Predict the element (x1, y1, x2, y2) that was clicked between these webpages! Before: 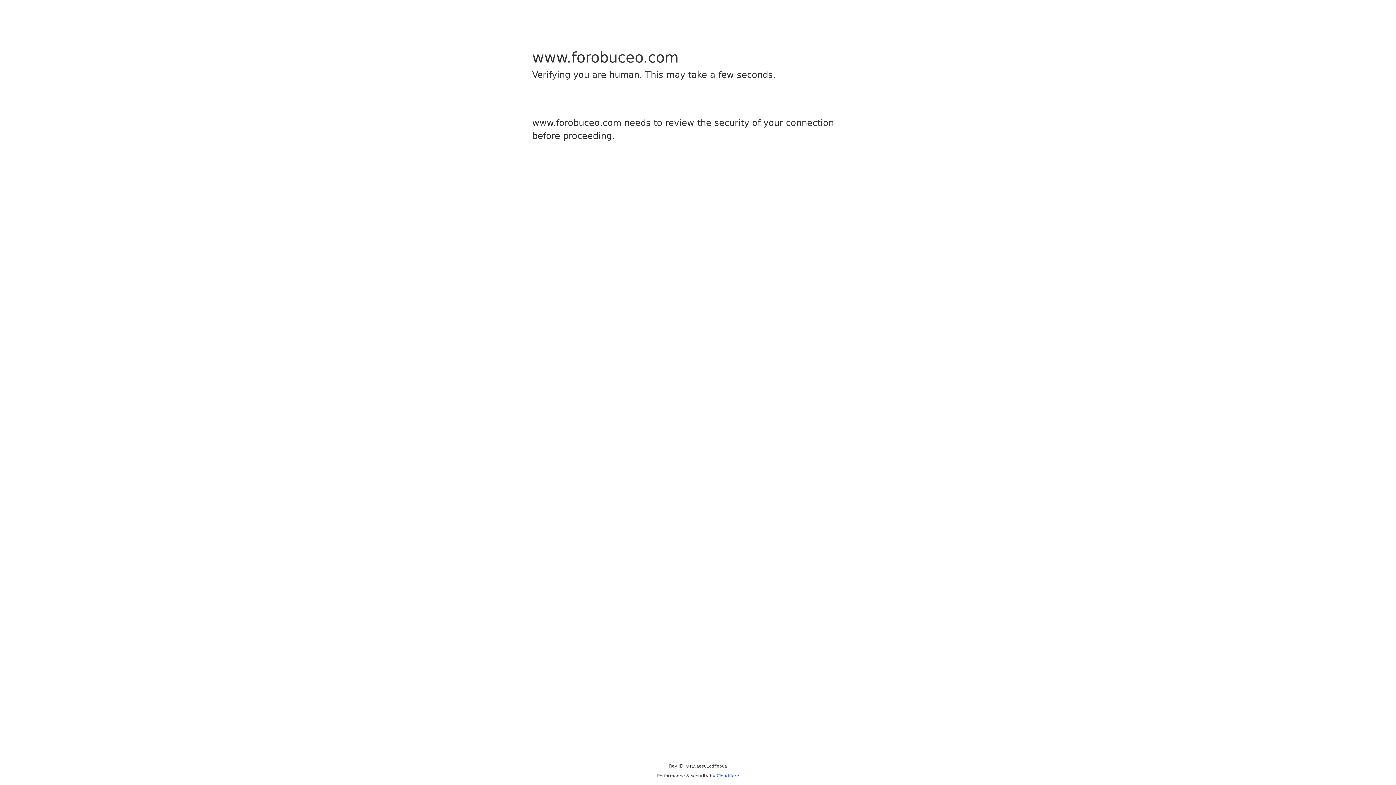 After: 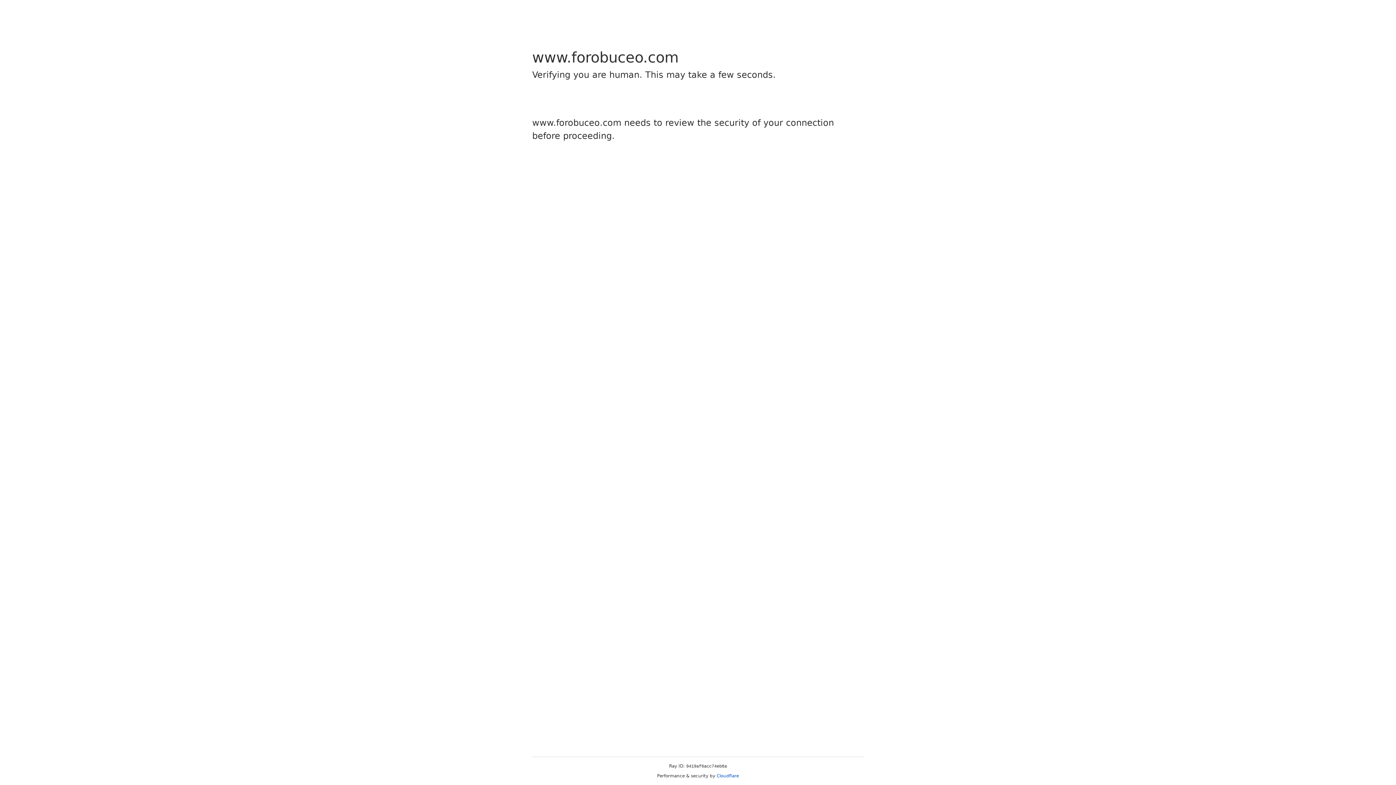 Action: label: Cloudflare bbox: (716, 773, 739, 778)